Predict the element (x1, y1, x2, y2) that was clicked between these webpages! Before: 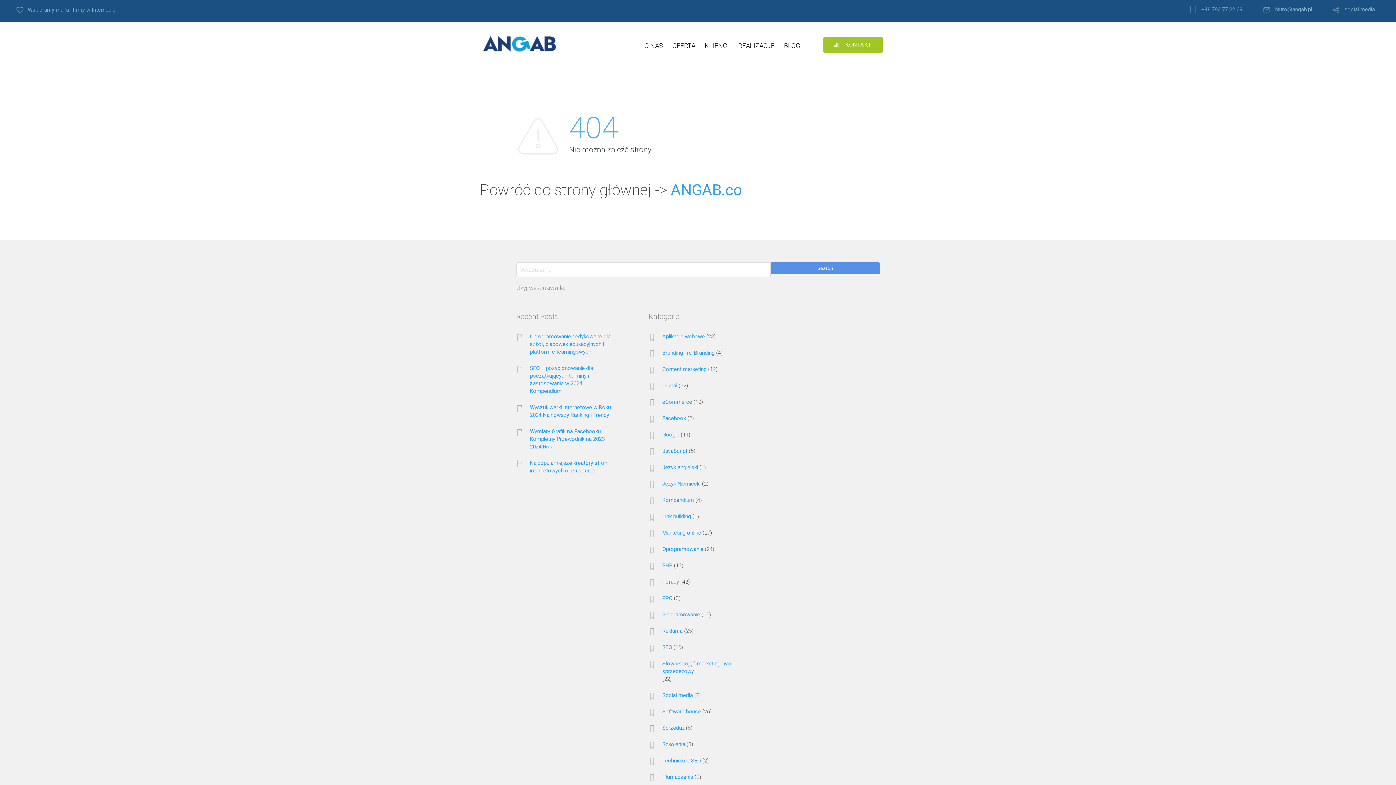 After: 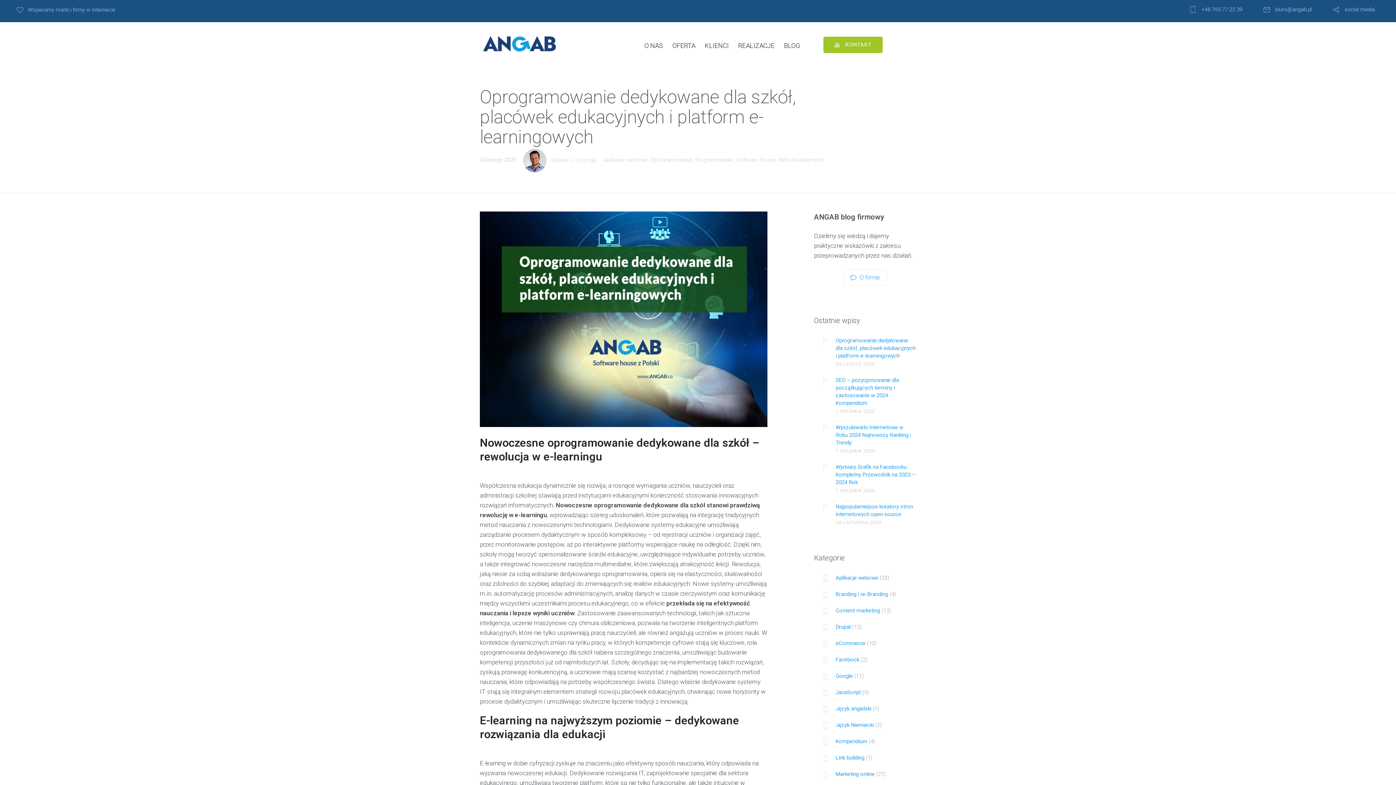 Action: label: Oprogramowanie dedykowane dla szkół, placówek edukacyjnych i platform e-learningowych bbox: (530, 333, 615, 356)